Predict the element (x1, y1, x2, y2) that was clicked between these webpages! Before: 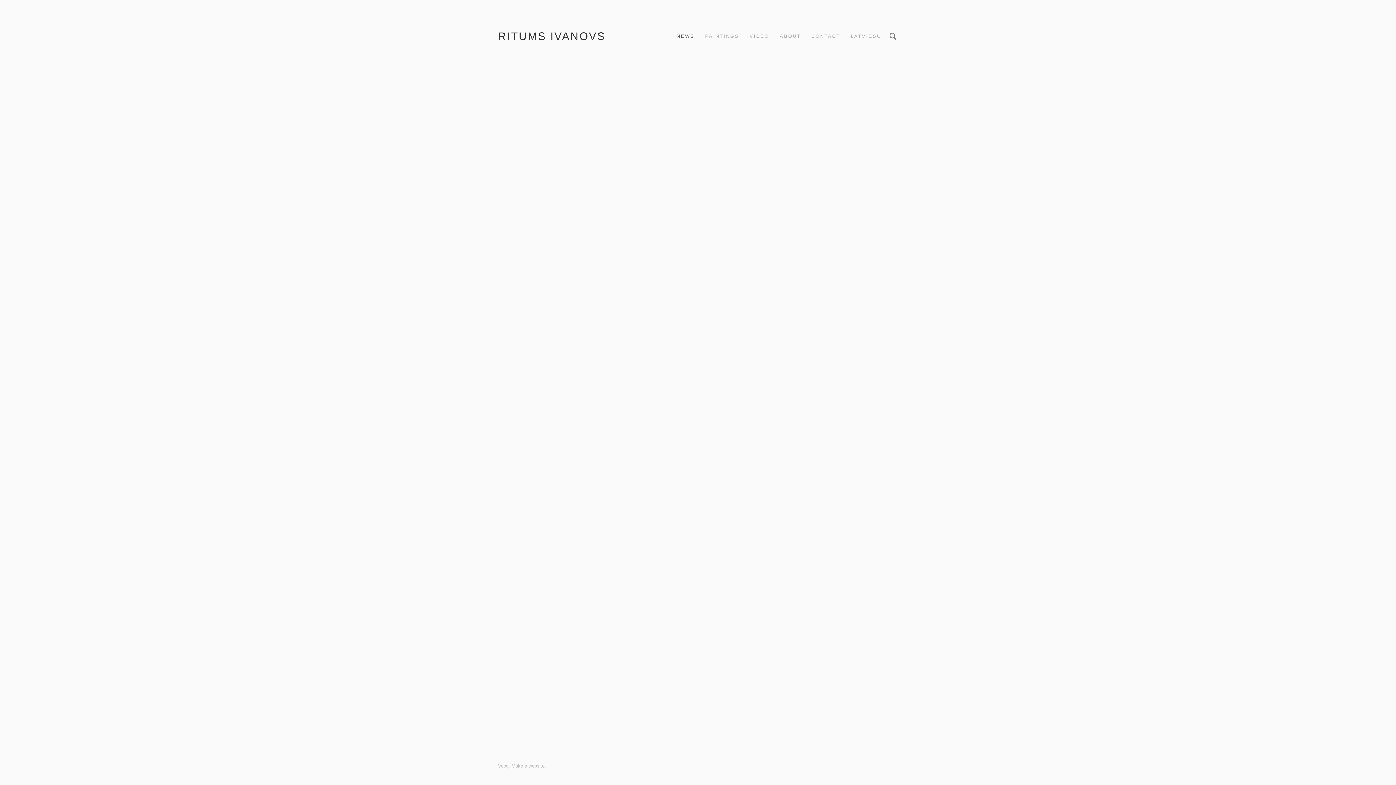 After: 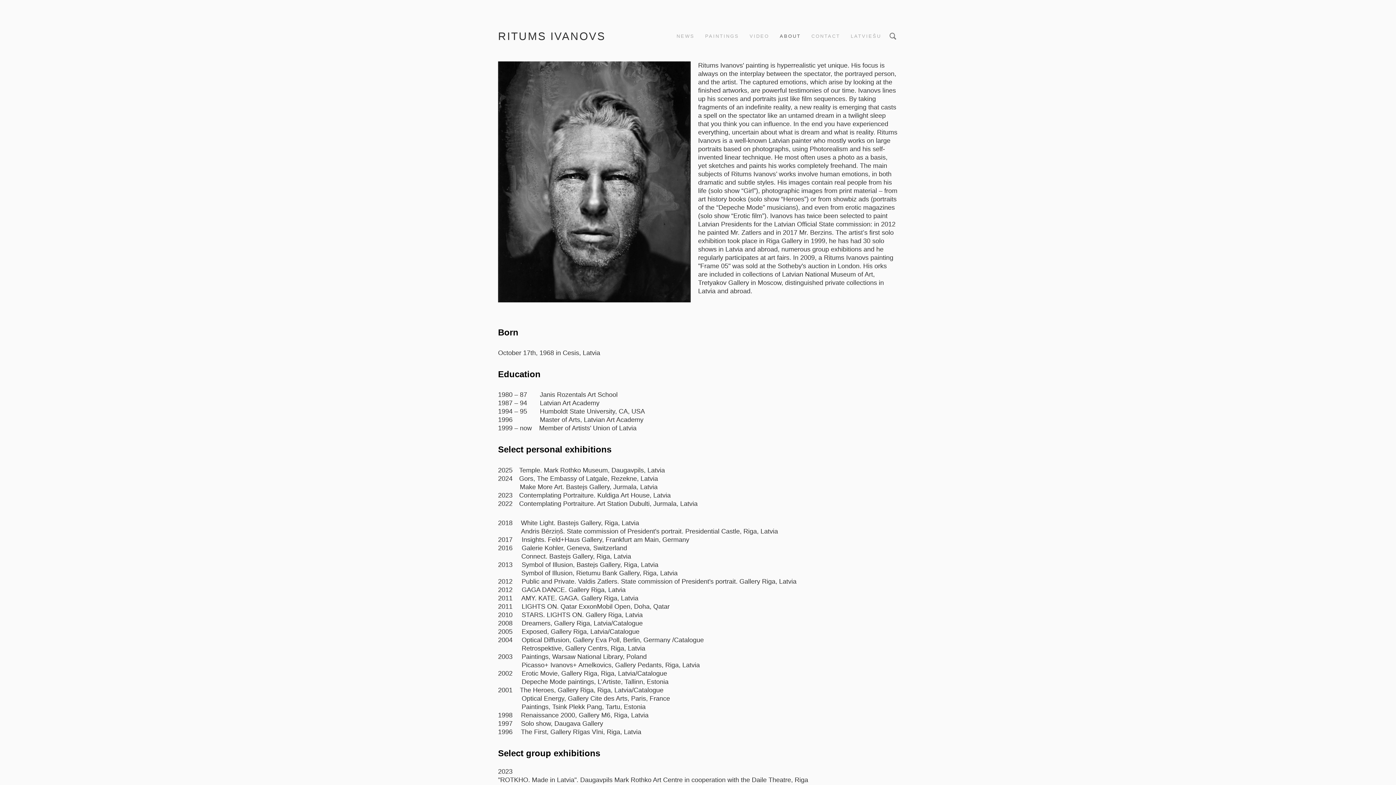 Action: bbox: (778, 31, 802, 40) label: ABOUT